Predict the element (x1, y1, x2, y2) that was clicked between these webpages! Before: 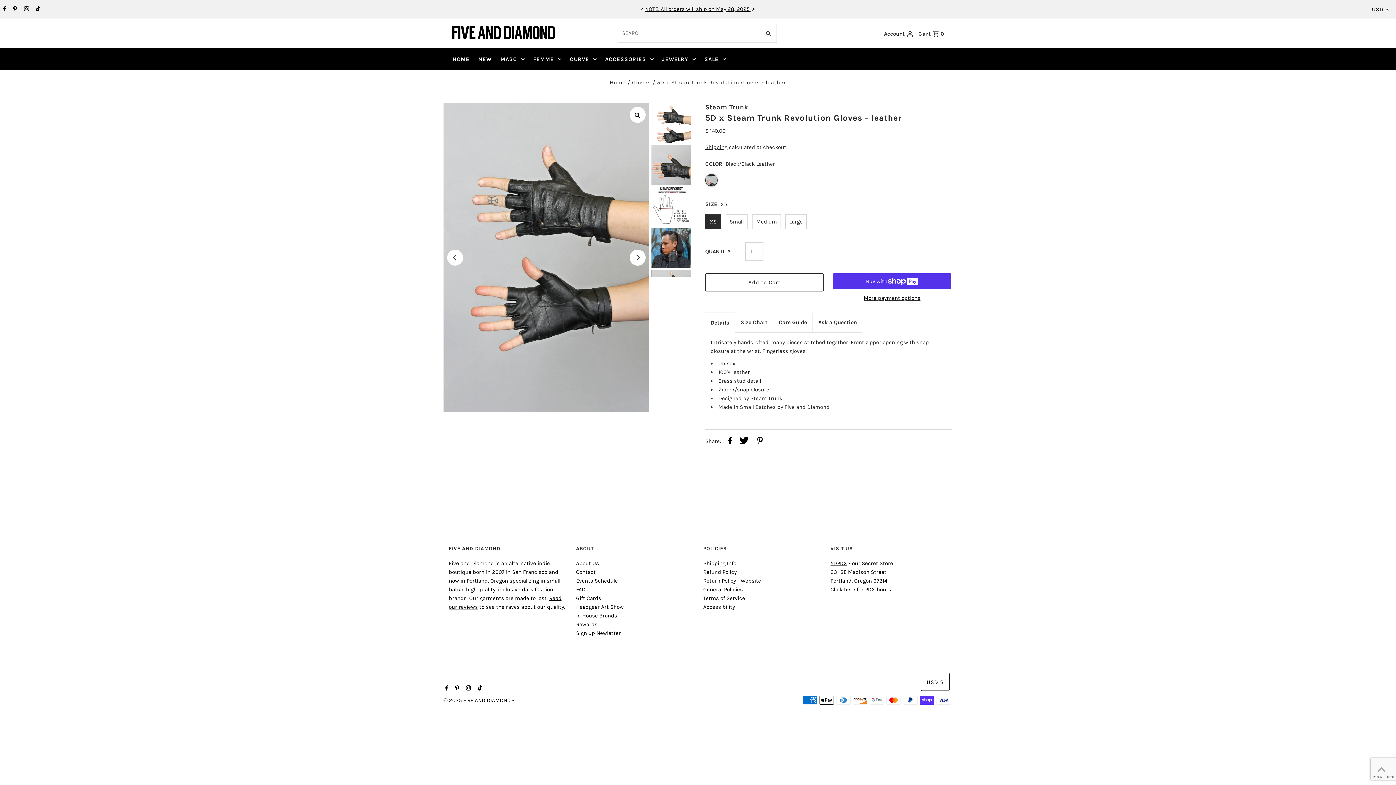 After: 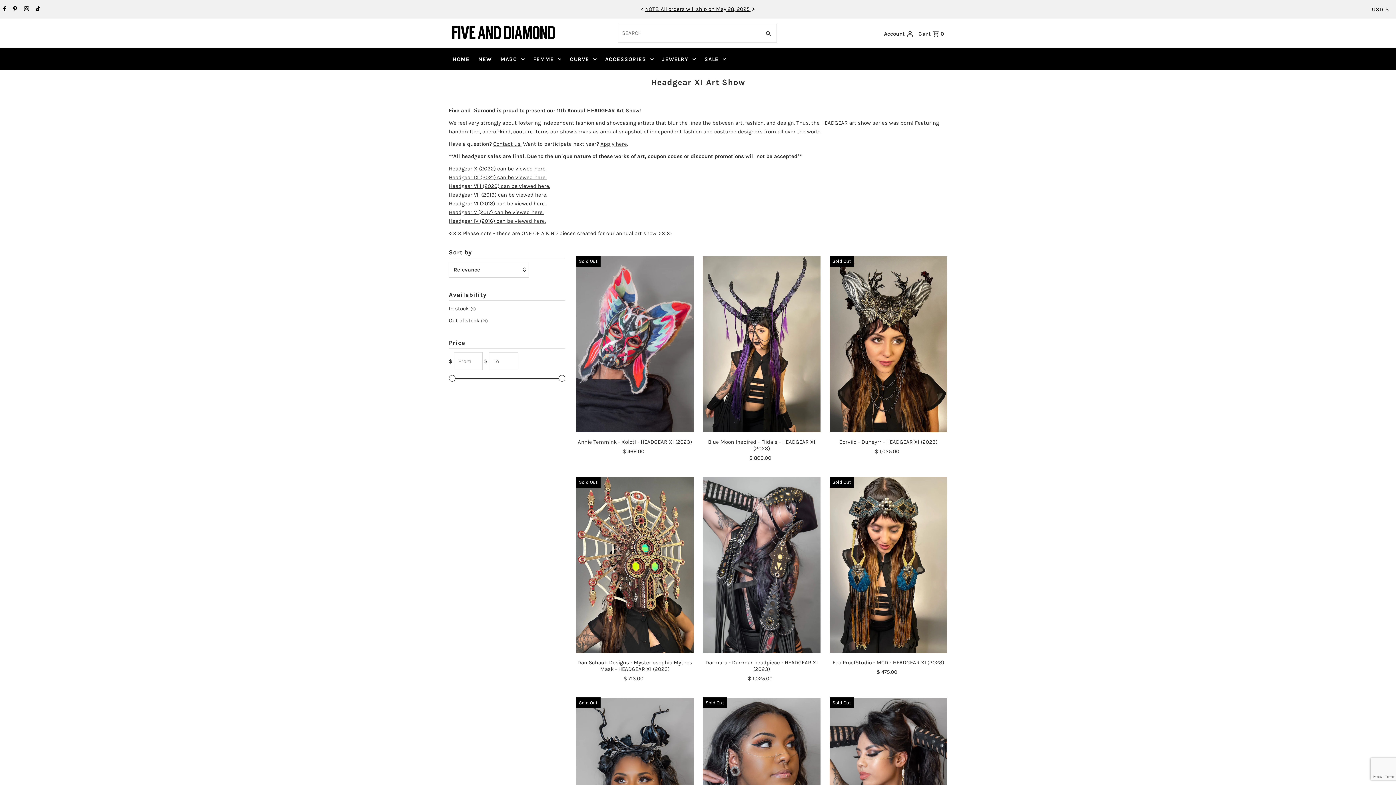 Action: label: Headgear Art Show bbox: (576, 603, 623, 610)